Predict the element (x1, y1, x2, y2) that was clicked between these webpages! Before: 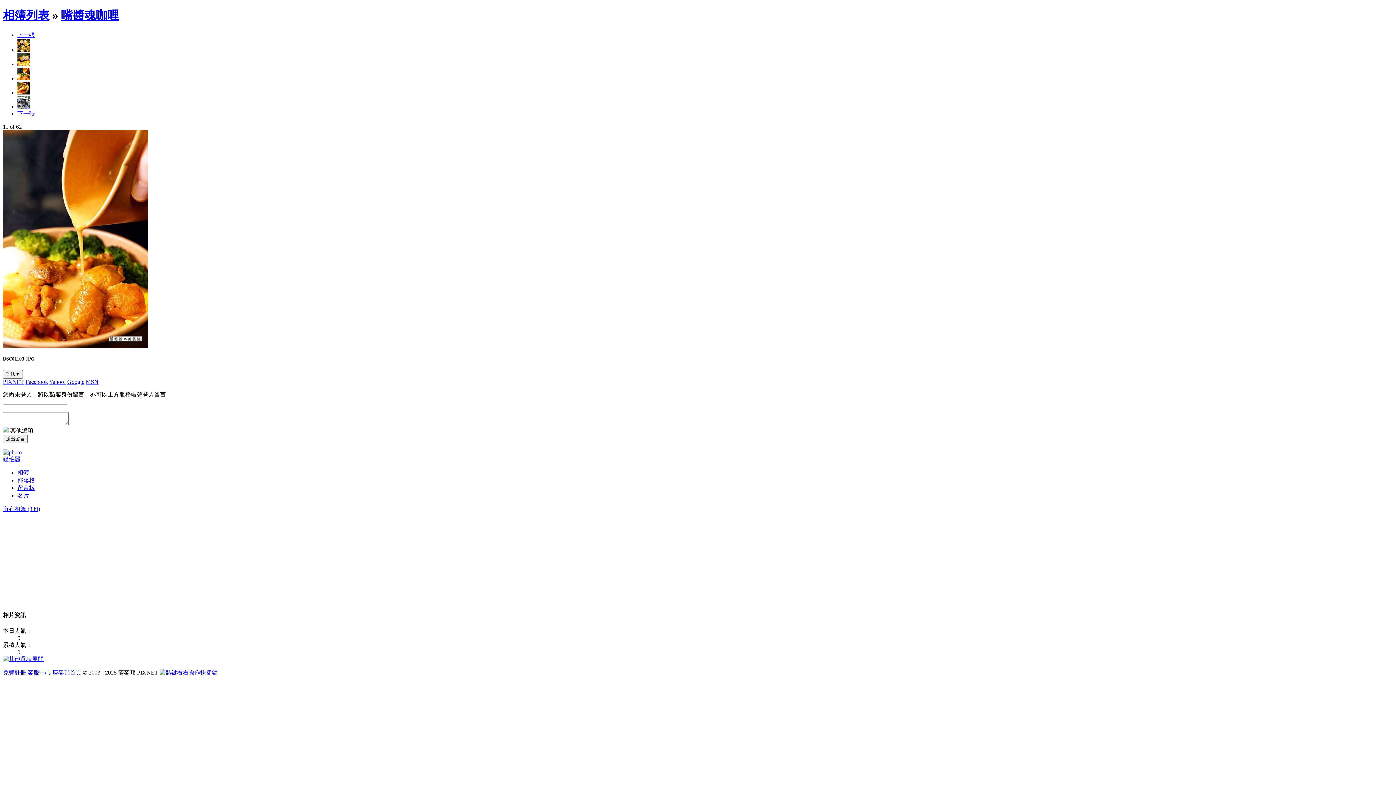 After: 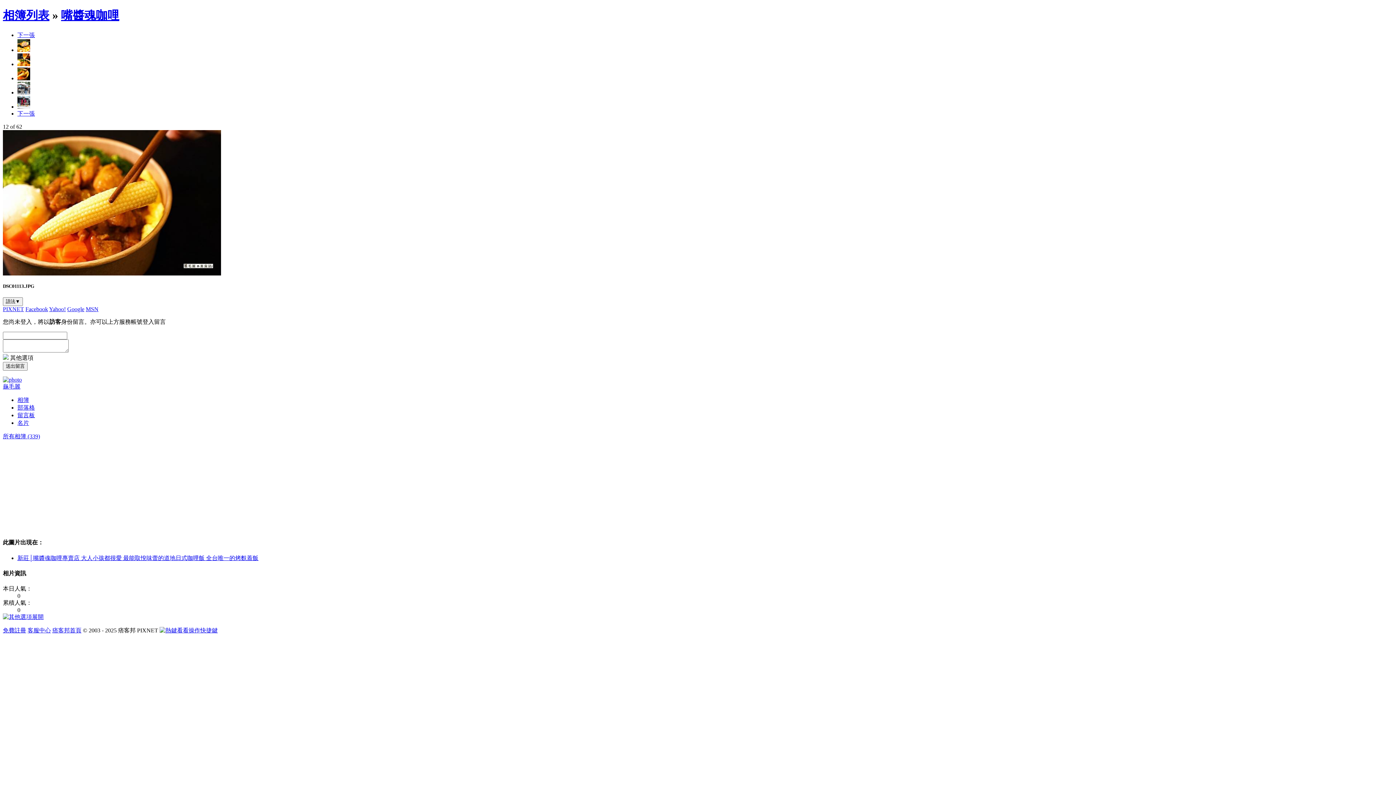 Action: bbox: (2, 343, 148, 349)